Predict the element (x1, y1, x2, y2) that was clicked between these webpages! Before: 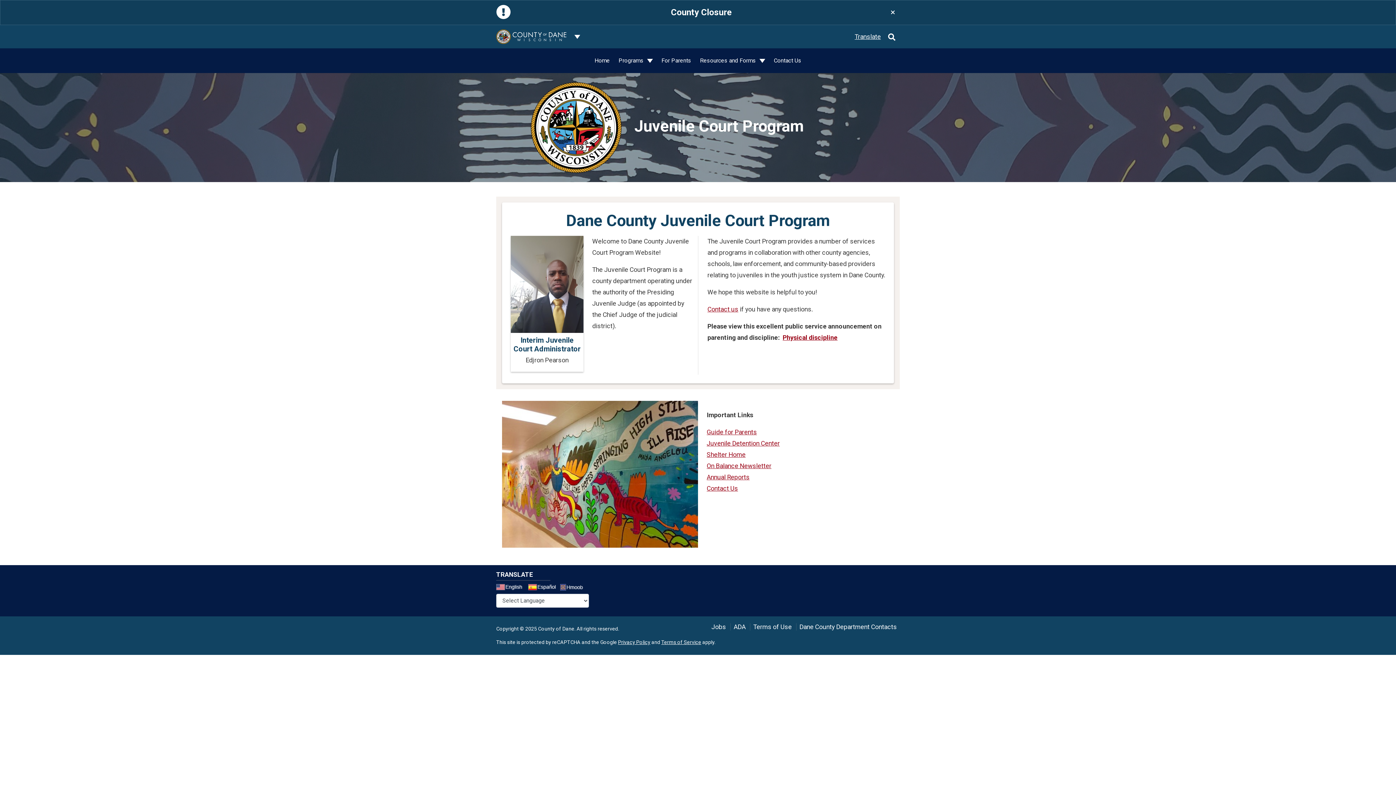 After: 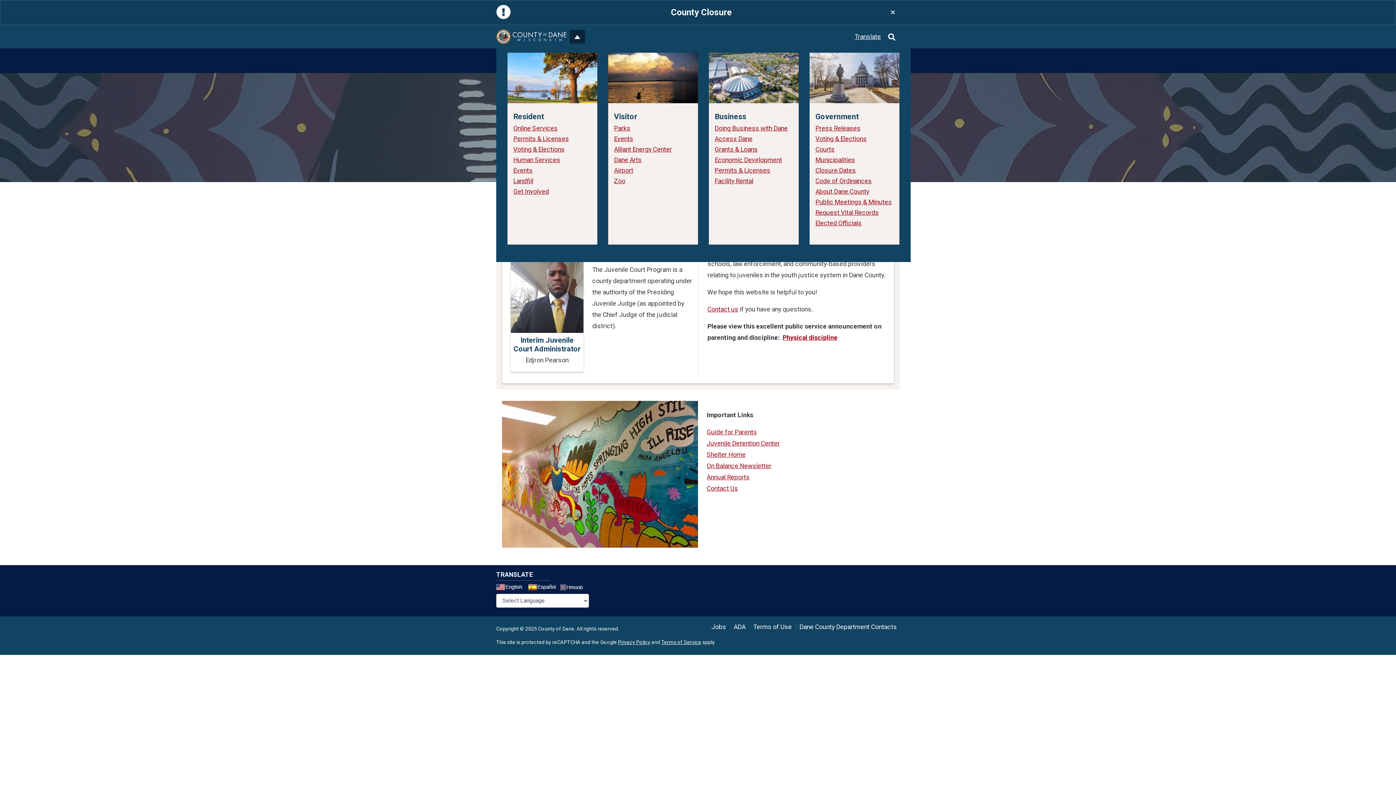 Action: label: Dane County common navigation bbox: (569, 29, 585, 43)